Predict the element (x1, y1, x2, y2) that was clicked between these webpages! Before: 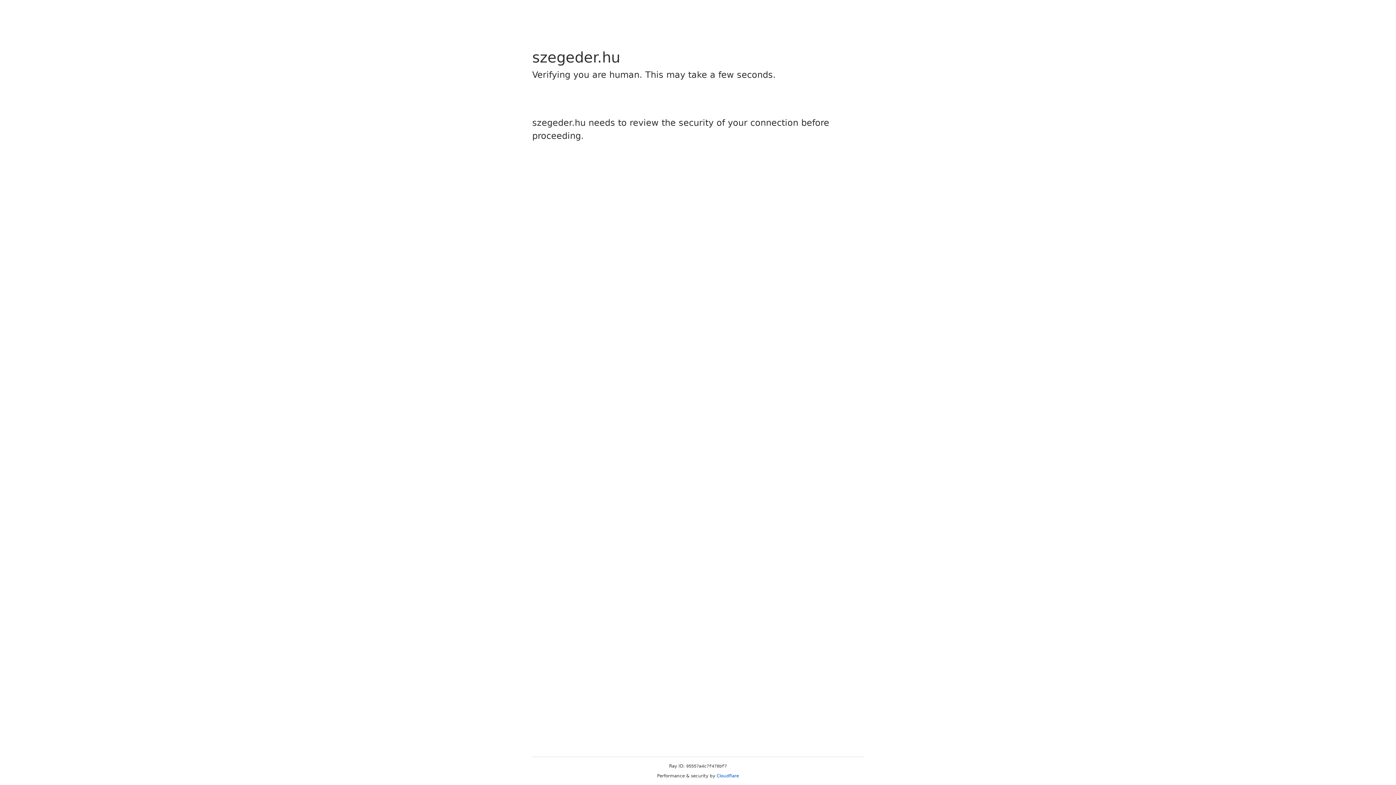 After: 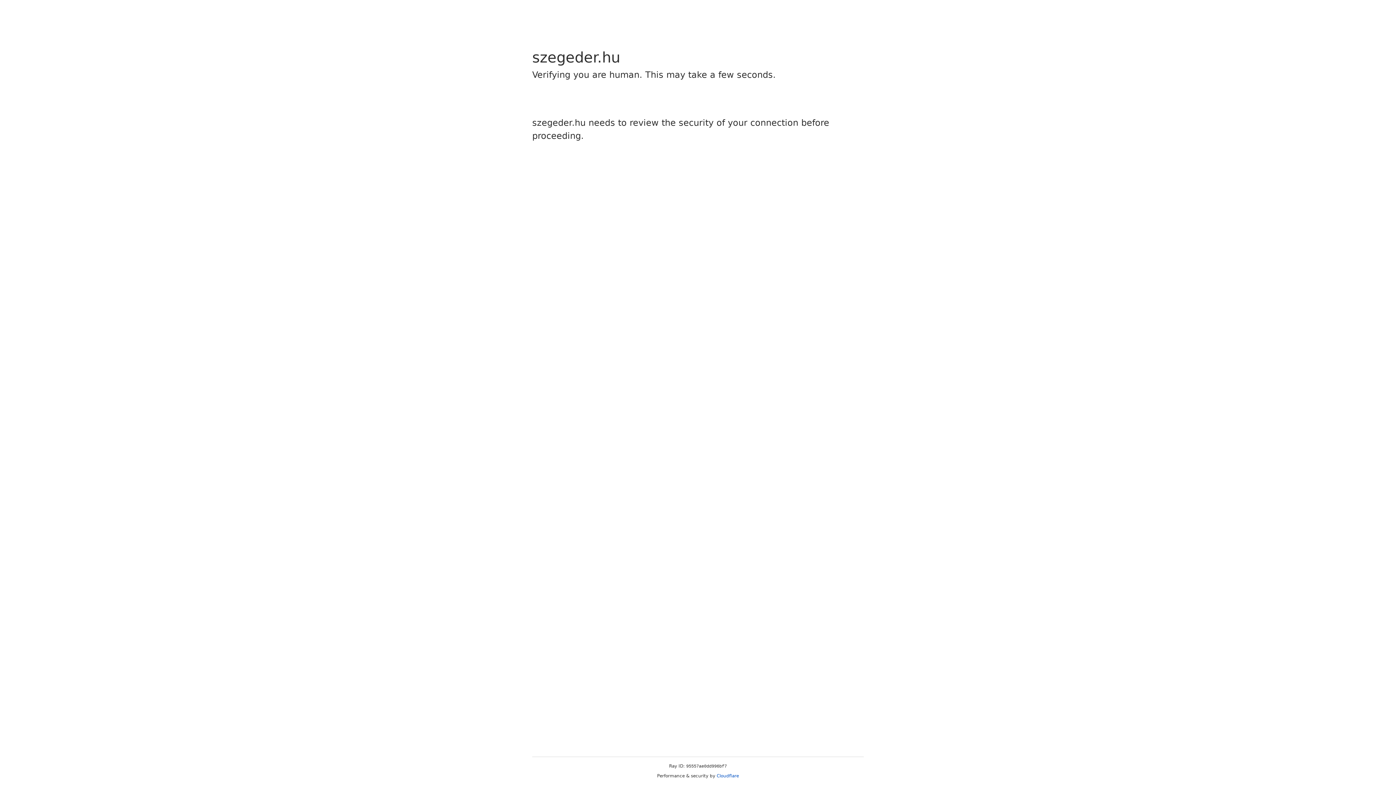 Action: label: Cloudflare bbox: (716, 773, 739, 778)